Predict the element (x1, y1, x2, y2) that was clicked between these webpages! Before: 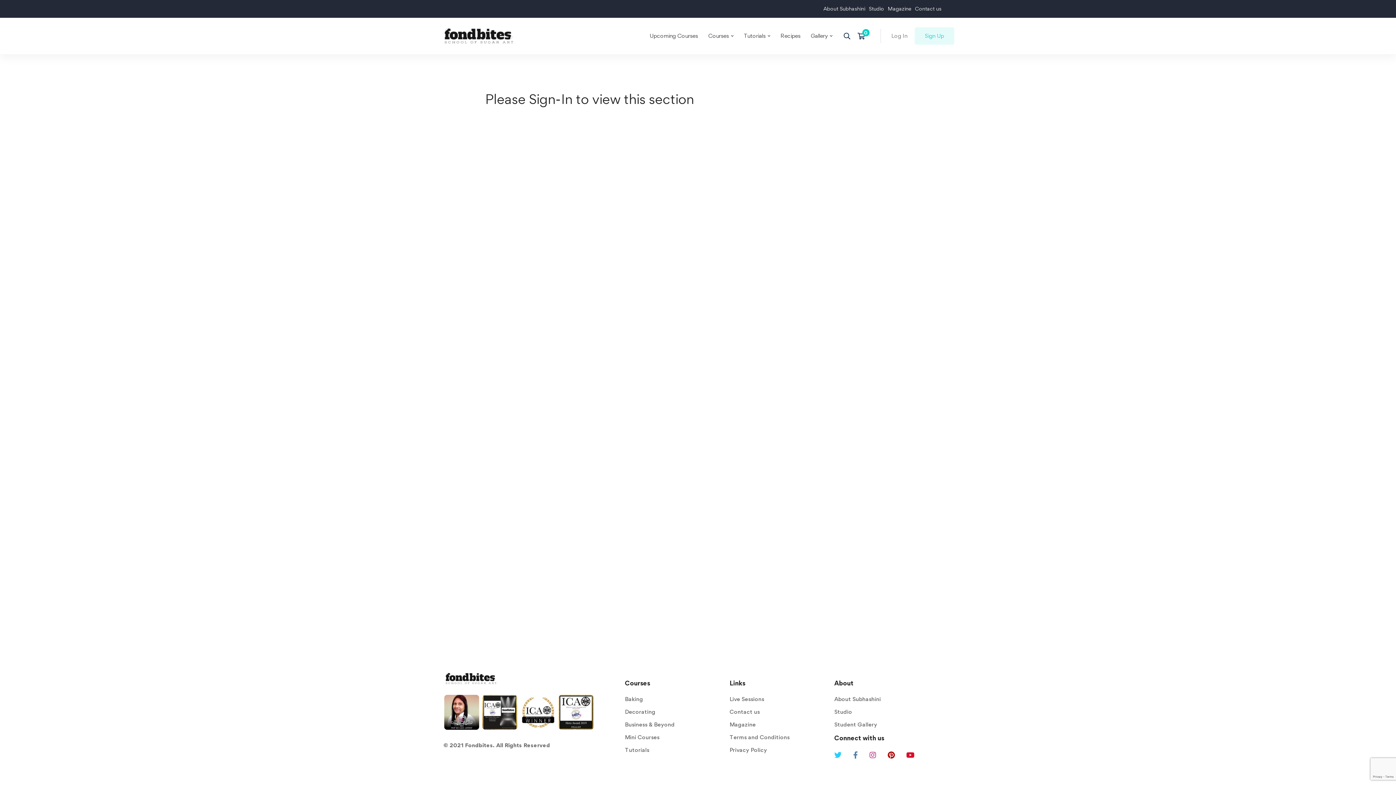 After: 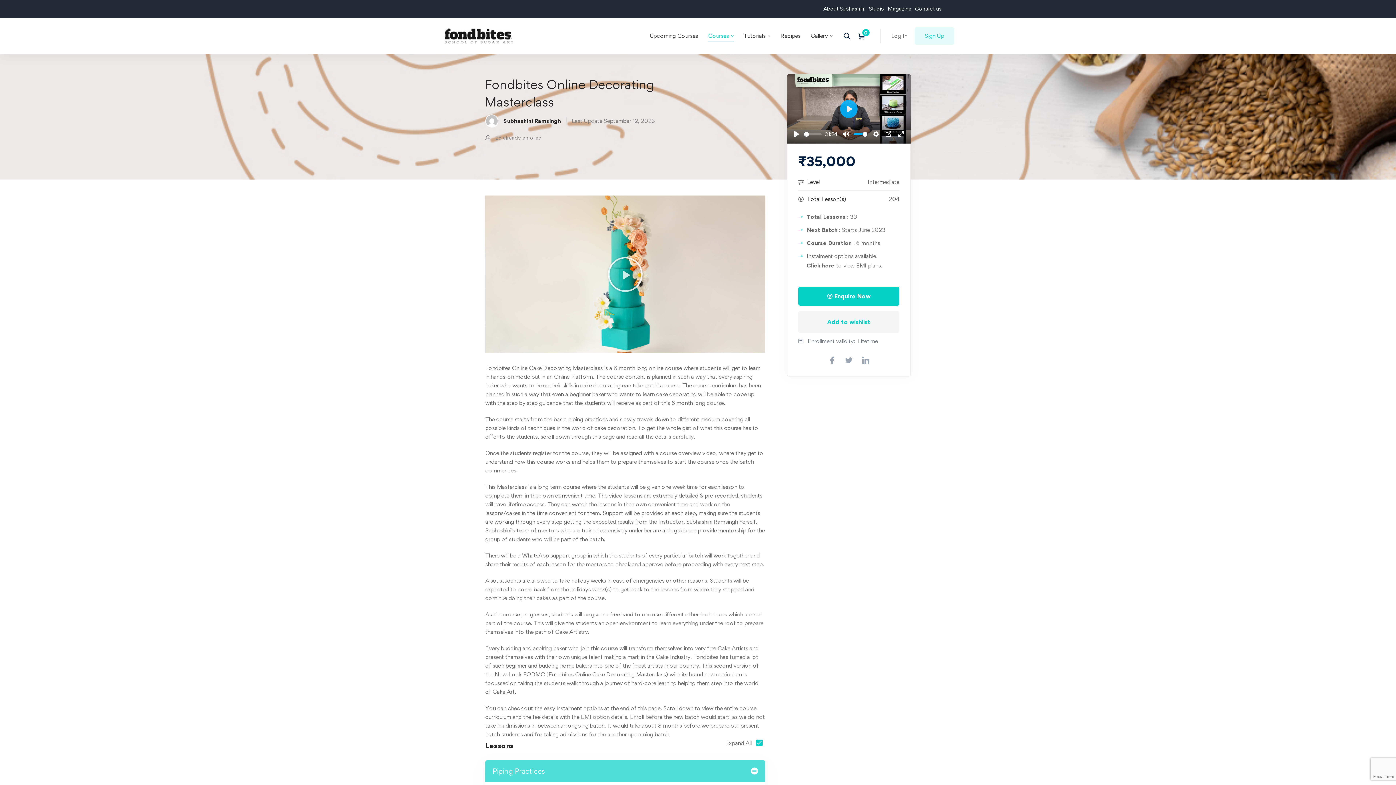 Action: label: Decorating bbox: (625, 708, 655, 716)